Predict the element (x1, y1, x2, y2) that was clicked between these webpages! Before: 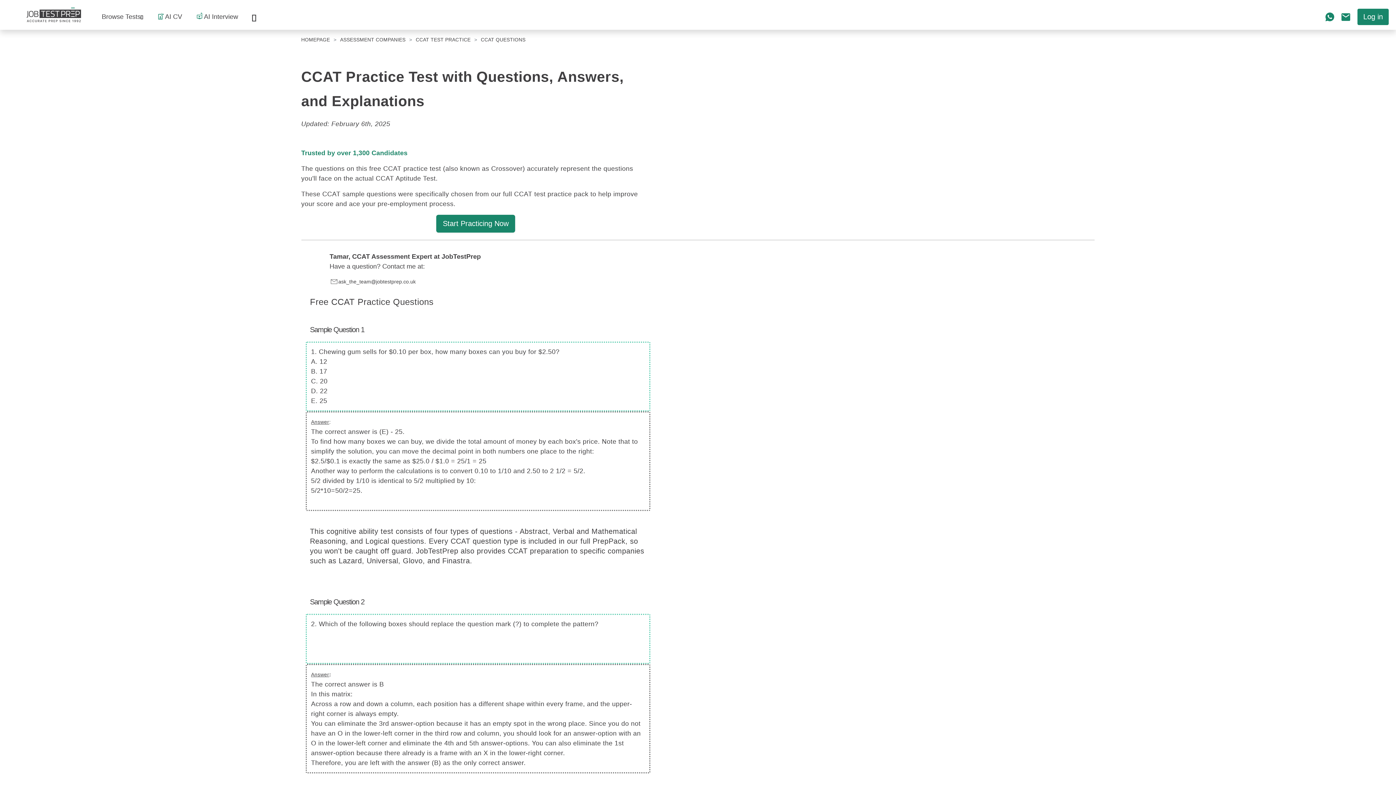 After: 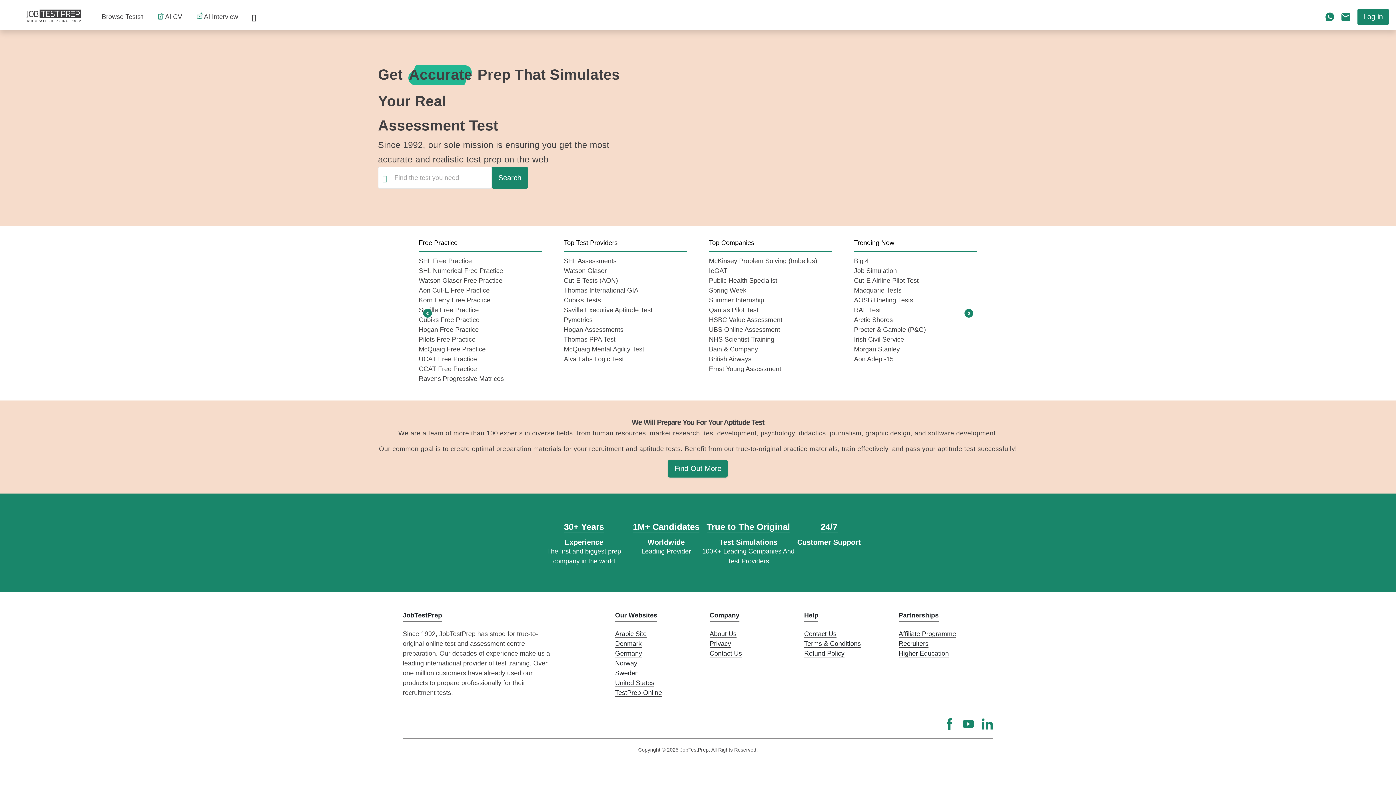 Action: bbox: (301, 37, 330, 42) label: HOMEPAGE